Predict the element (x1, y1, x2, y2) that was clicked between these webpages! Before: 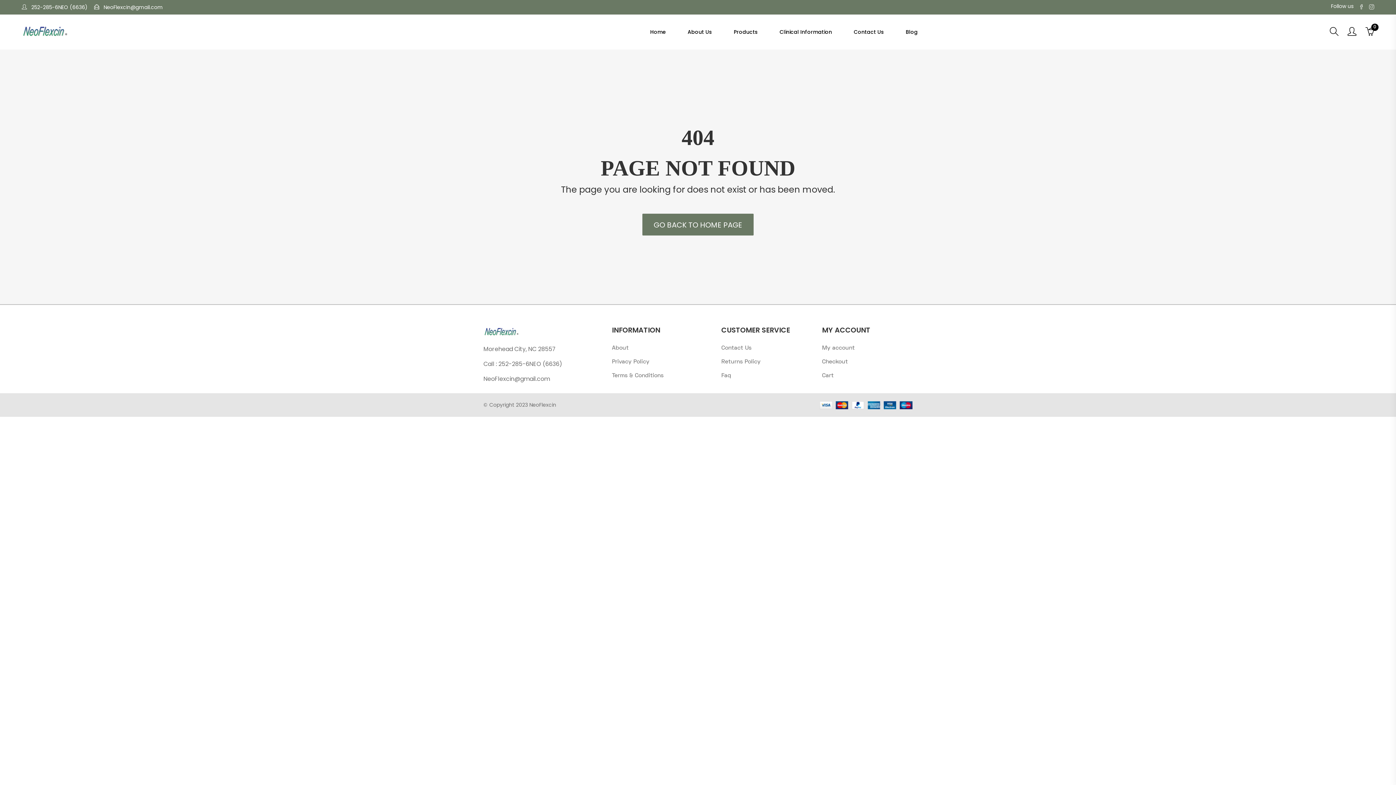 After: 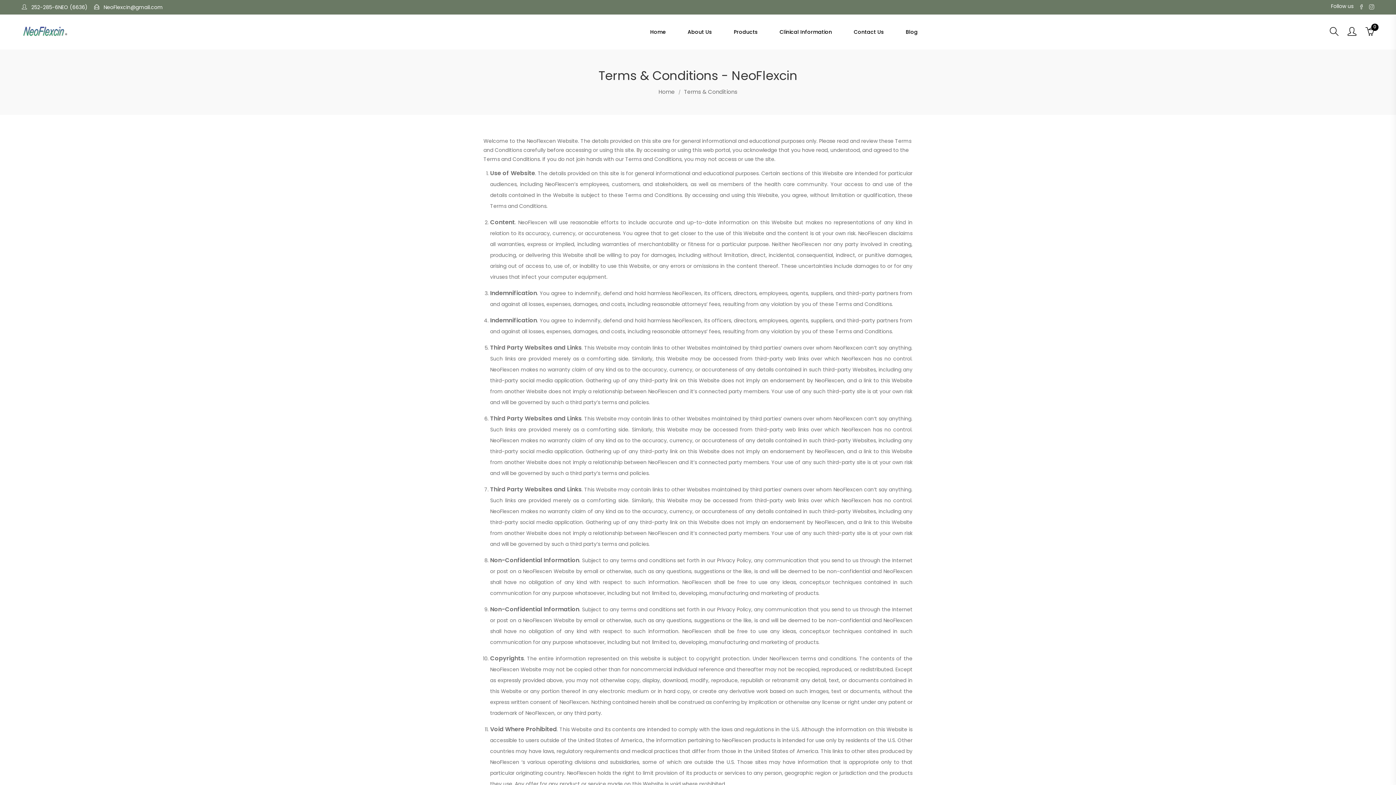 Action: label: Terms & Conditions bbox: (612, 372, 714, 380)